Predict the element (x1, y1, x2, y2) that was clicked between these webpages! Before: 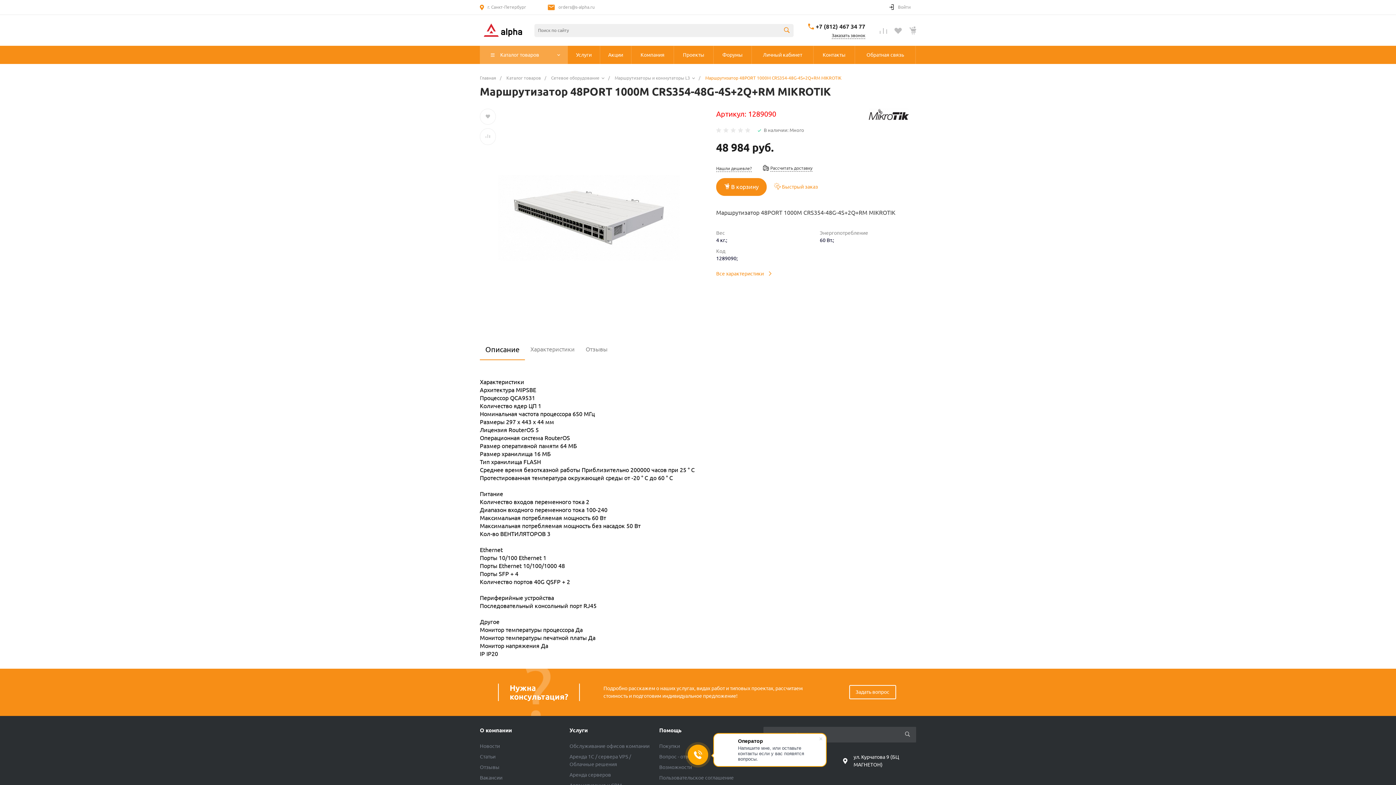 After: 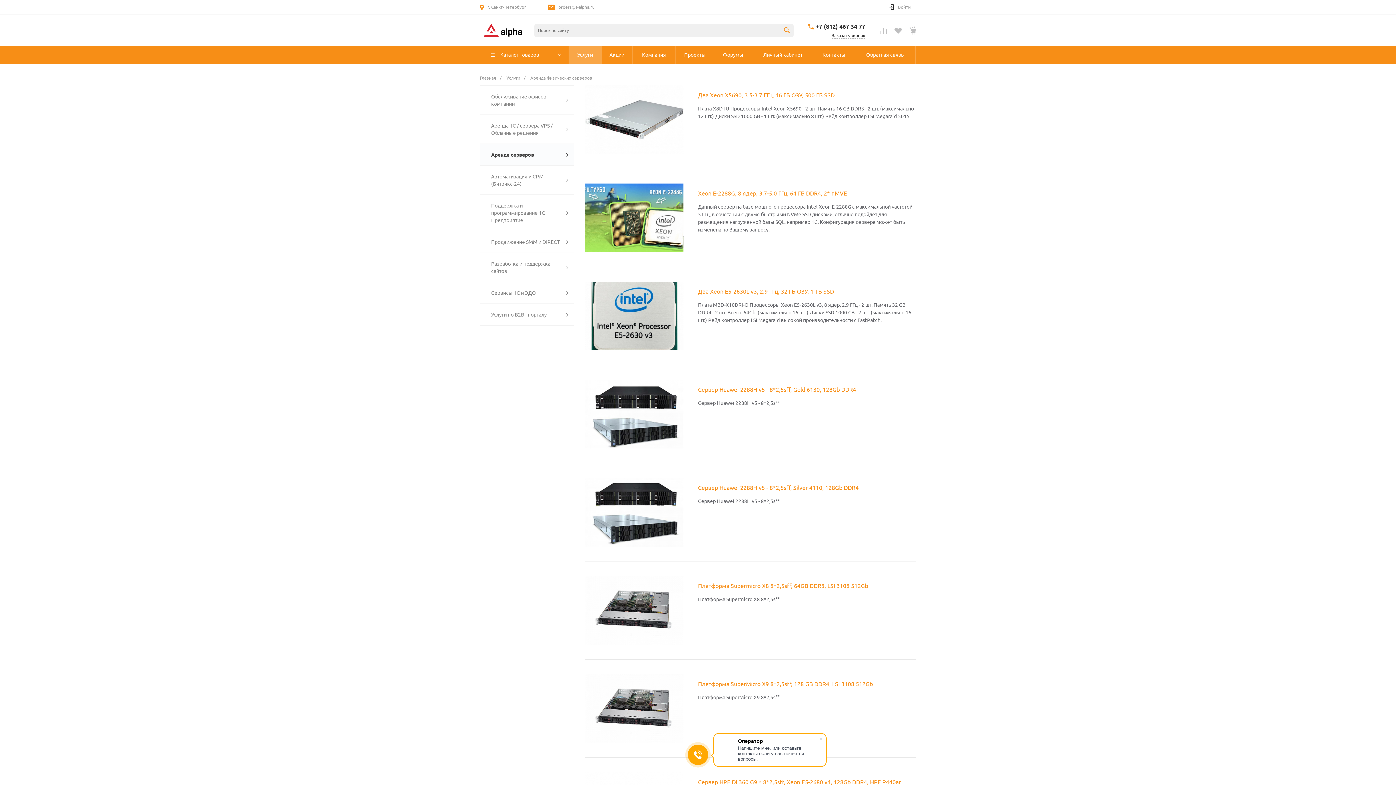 Action: label: Аренда серверов bbox: (569, 772, 611, 778)